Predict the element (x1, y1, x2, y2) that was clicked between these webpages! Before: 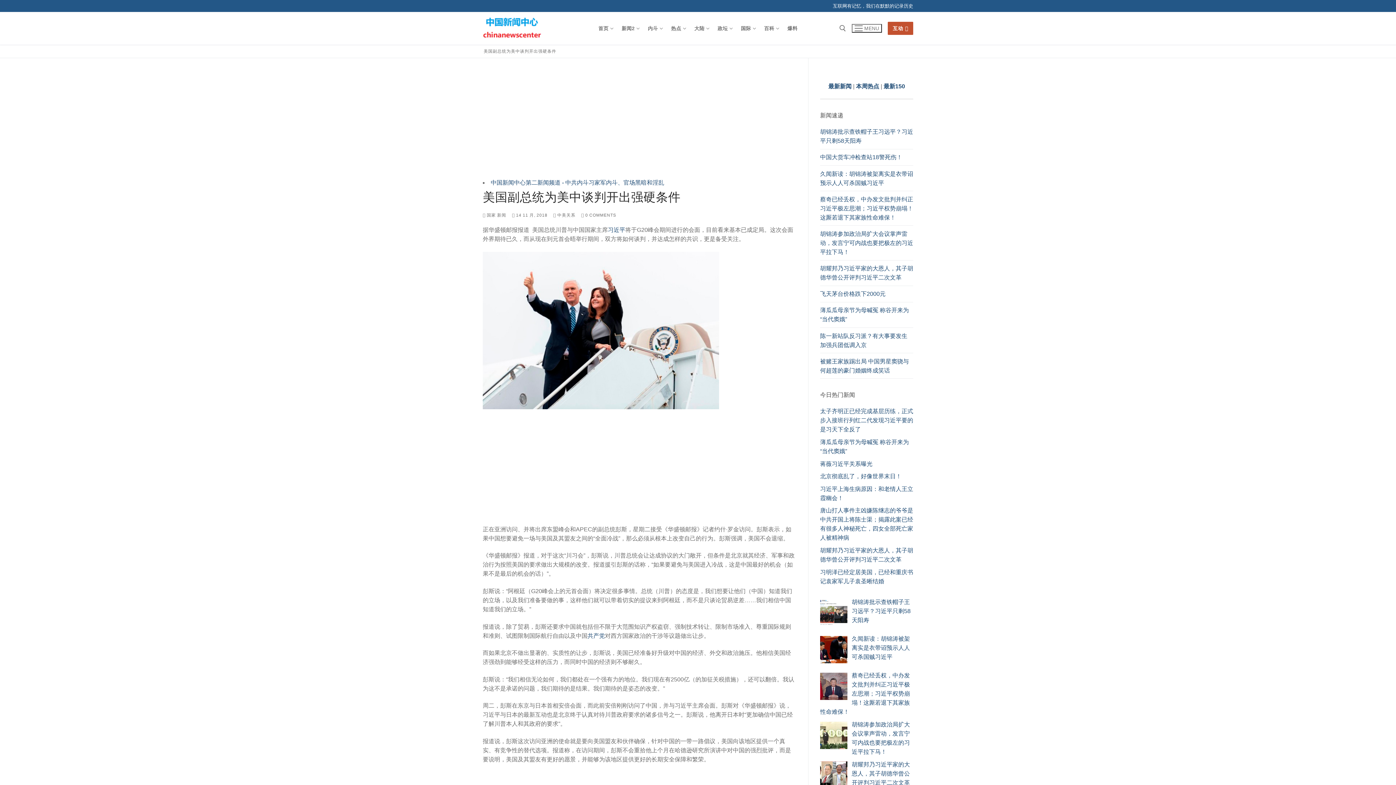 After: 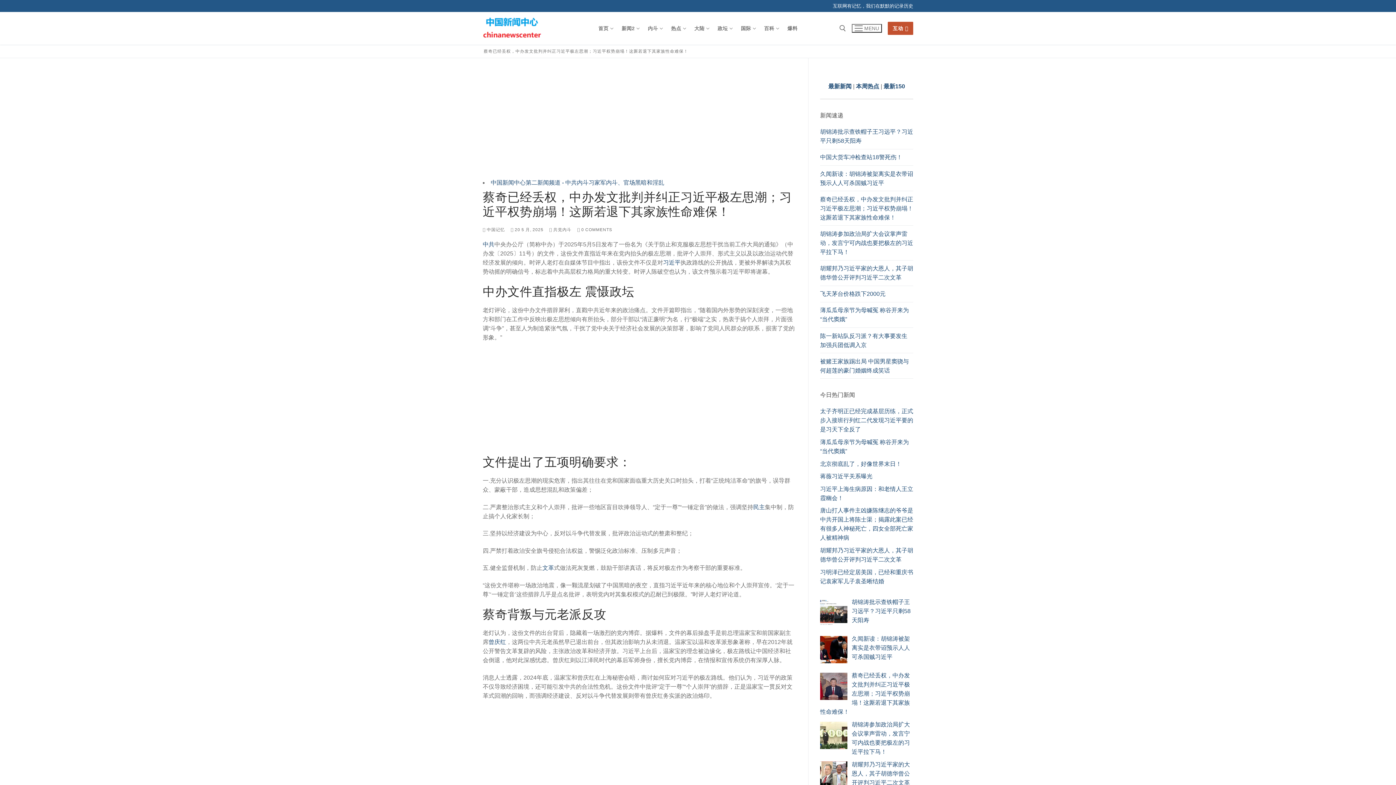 Action: bbox: (820, 194, 913, 225) label: 蔡奇已经丢权，中办发文批判并纠正习近平极左思潮；习近平权势崩塌！这厮若退下其家族性命难保！